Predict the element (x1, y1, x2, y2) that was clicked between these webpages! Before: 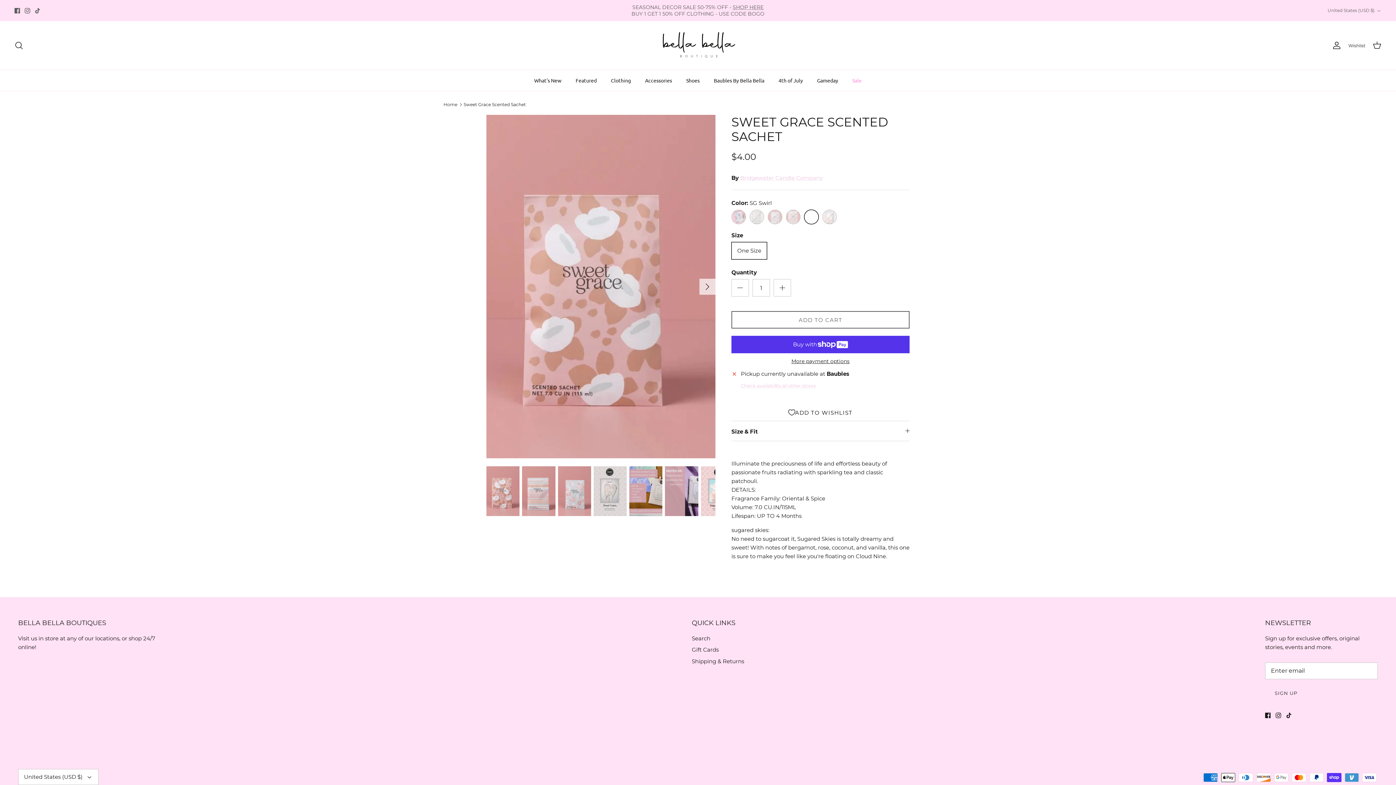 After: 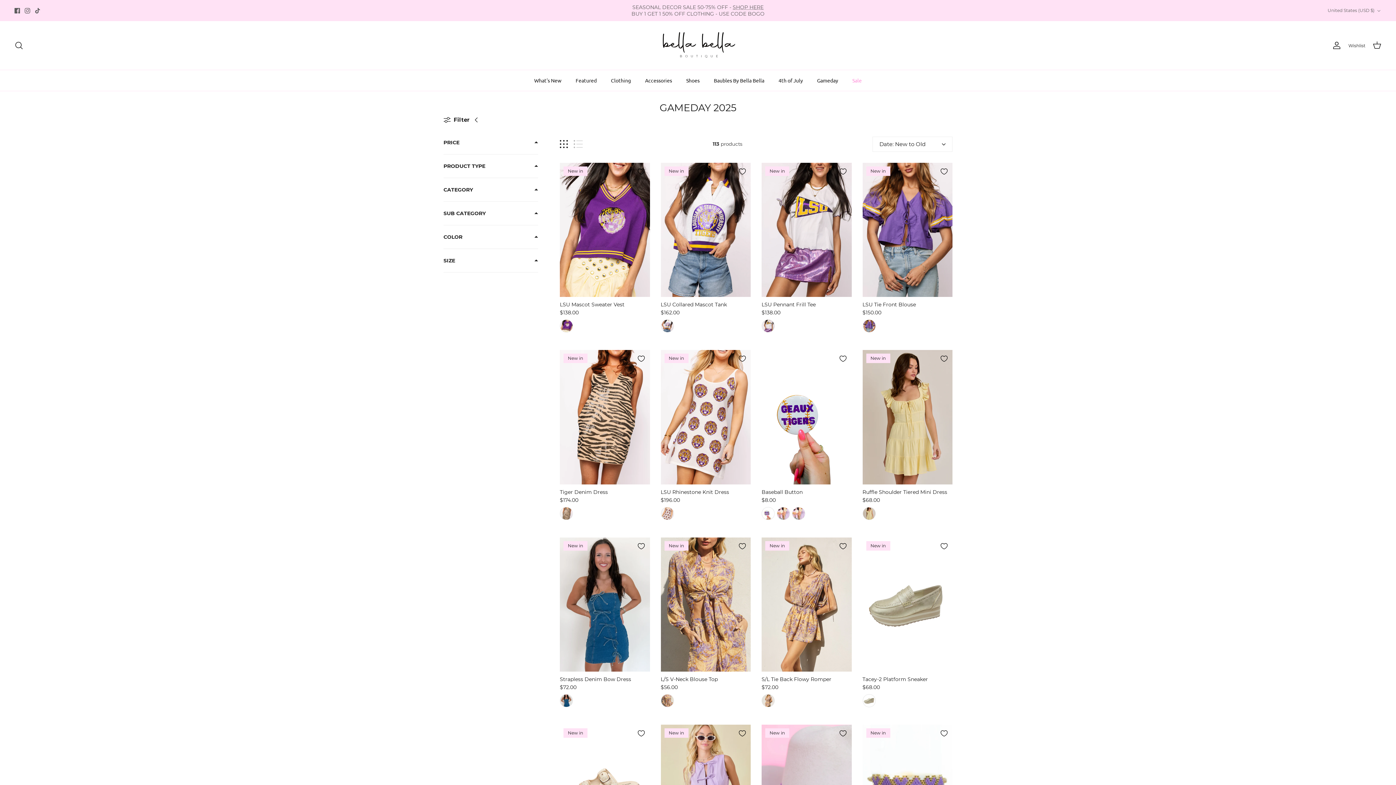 Action: bbox: (810, 70, 844, 90) label: Gameday